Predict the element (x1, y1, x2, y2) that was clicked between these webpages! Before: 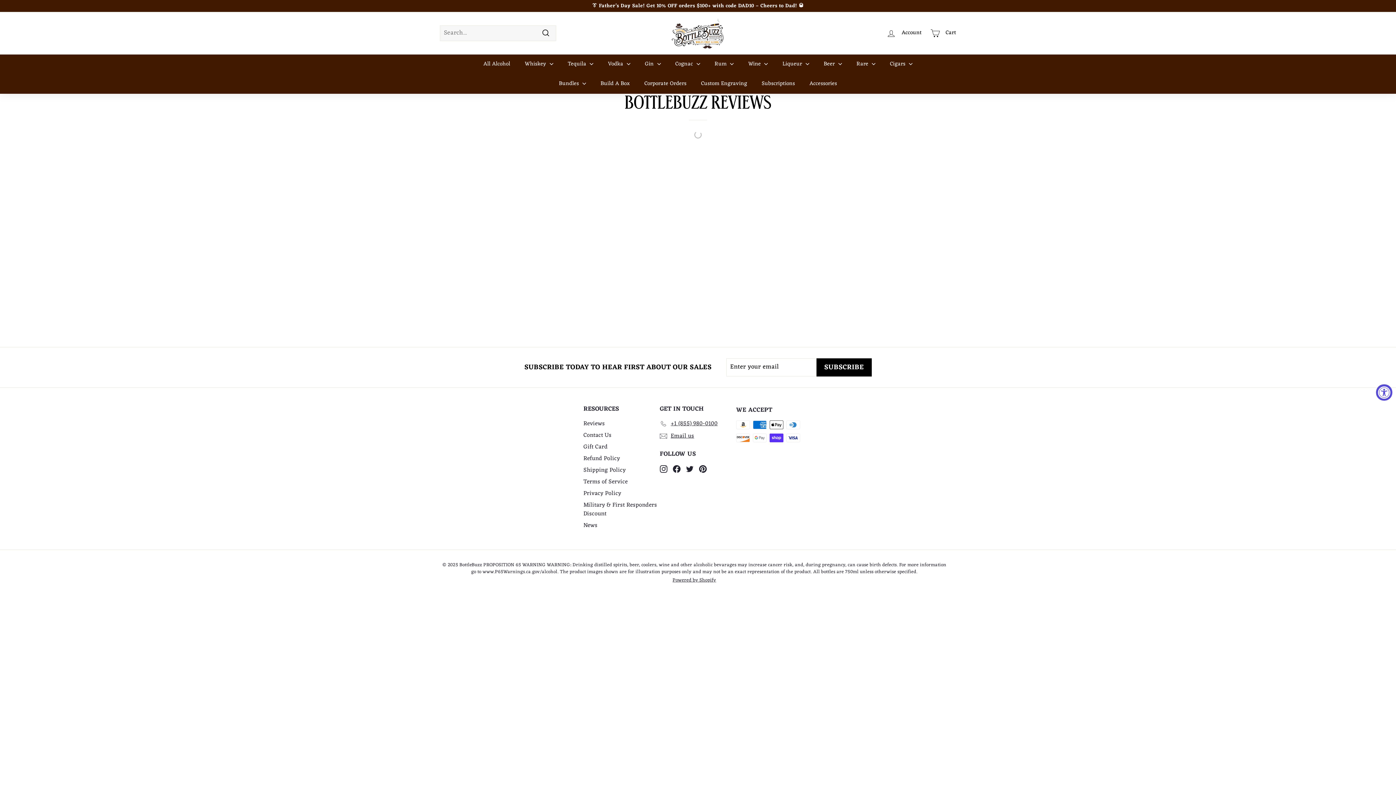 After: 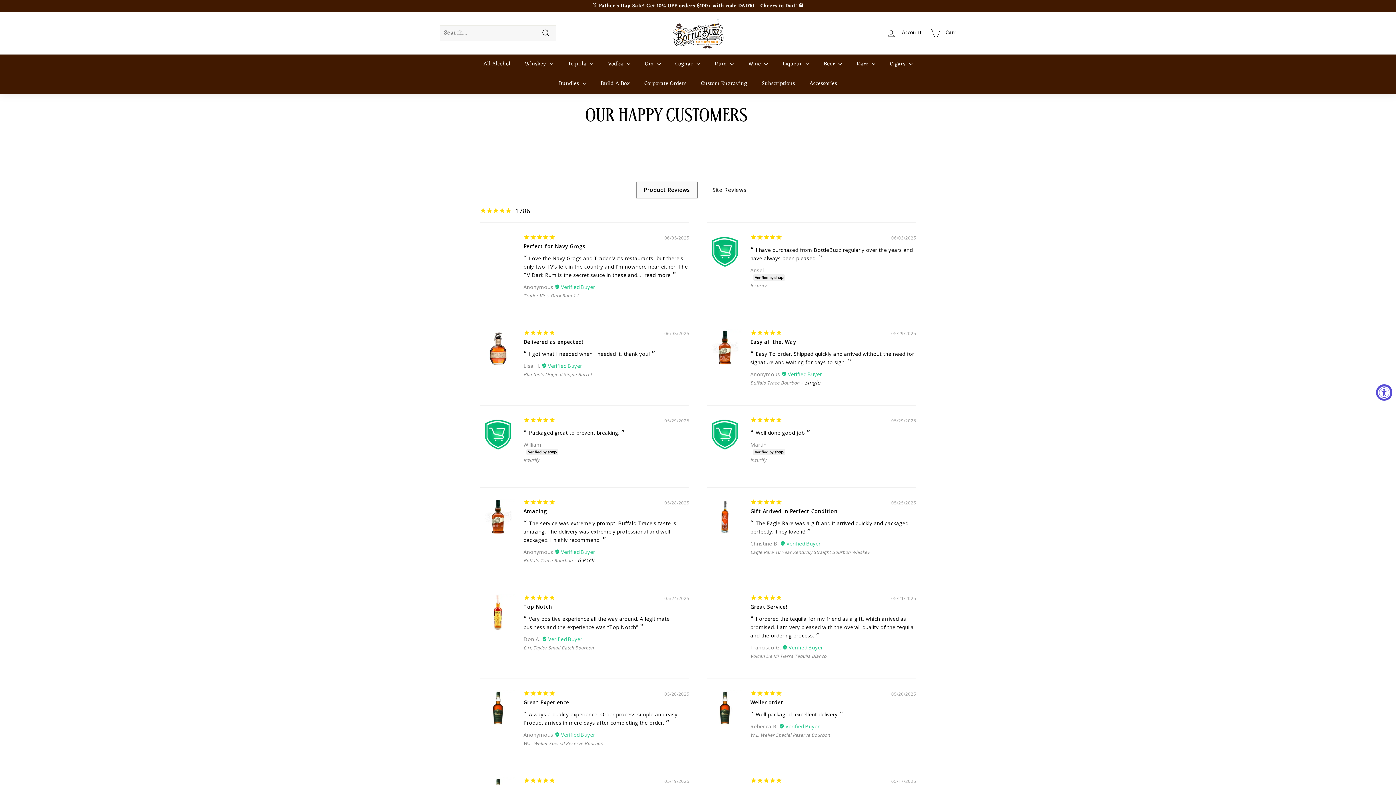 Action: bbox: (583, 418, 605, 429) label: Reviews